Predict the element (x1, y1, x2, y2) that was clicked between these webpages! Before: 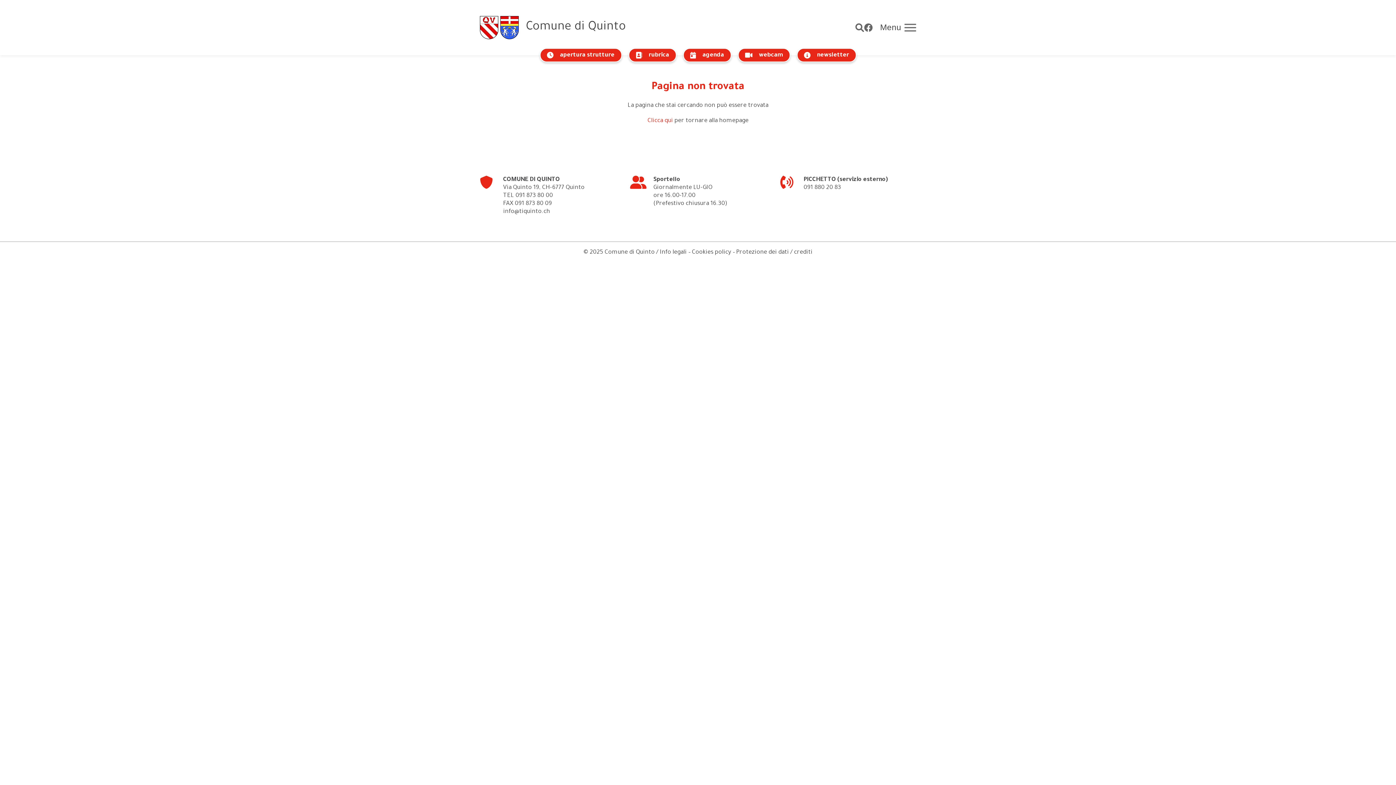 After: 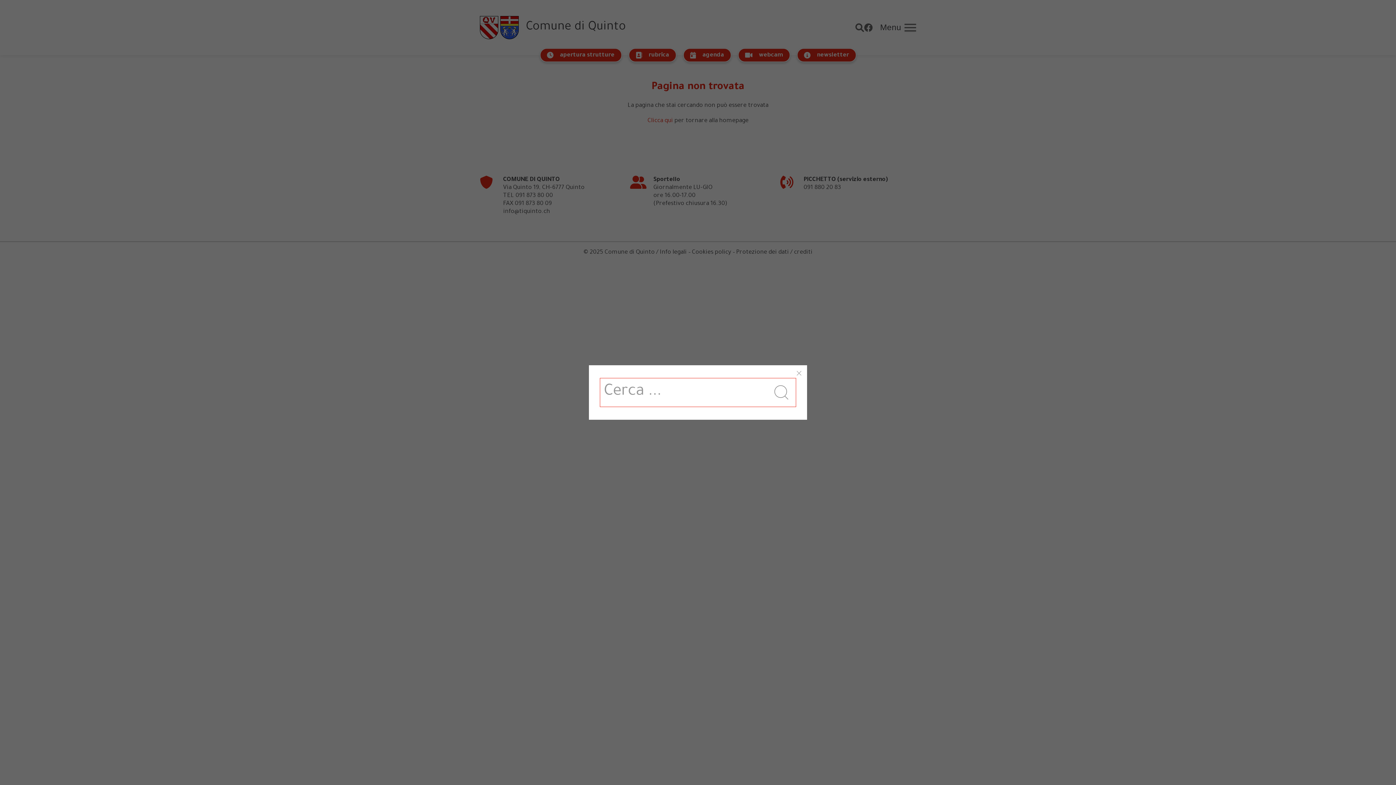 Action: bbox: (855, 13, 864, 42)